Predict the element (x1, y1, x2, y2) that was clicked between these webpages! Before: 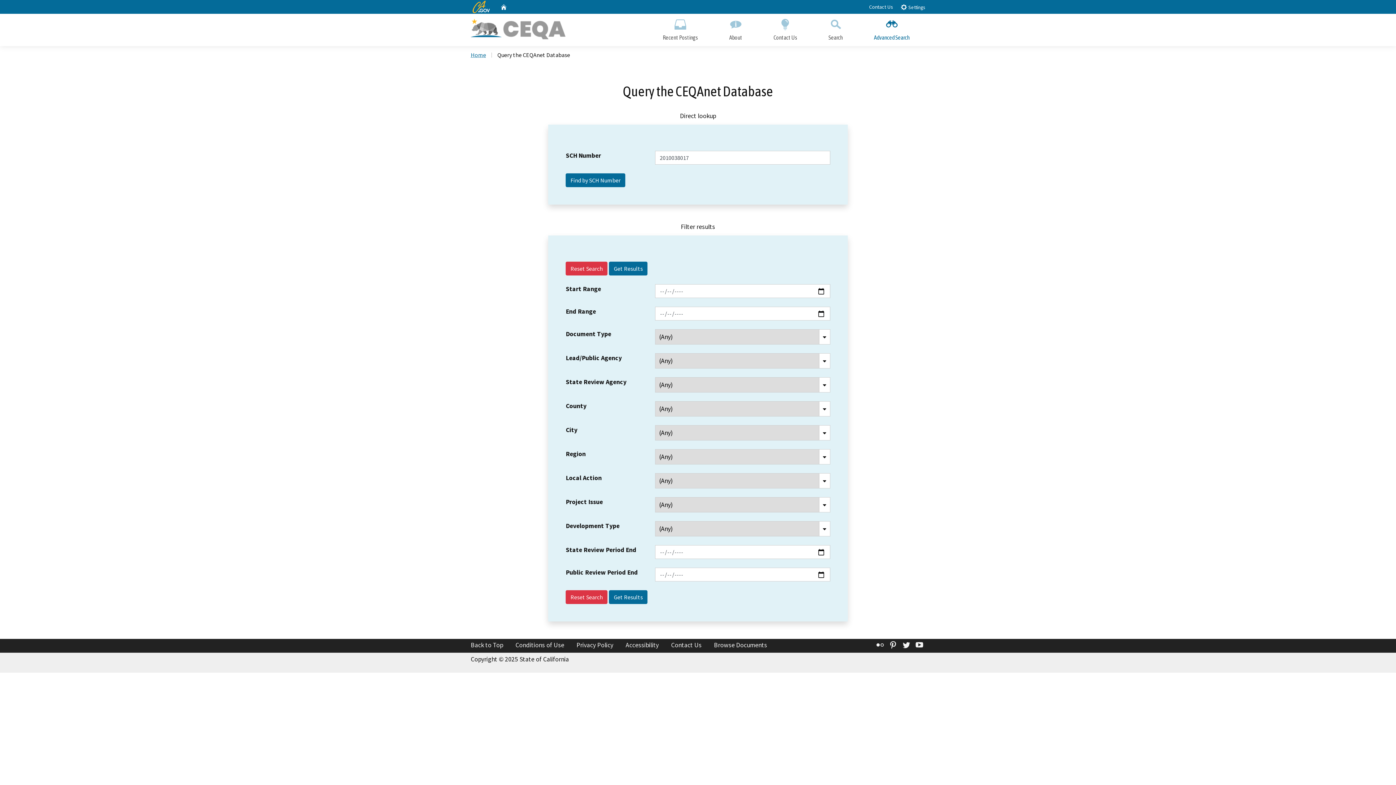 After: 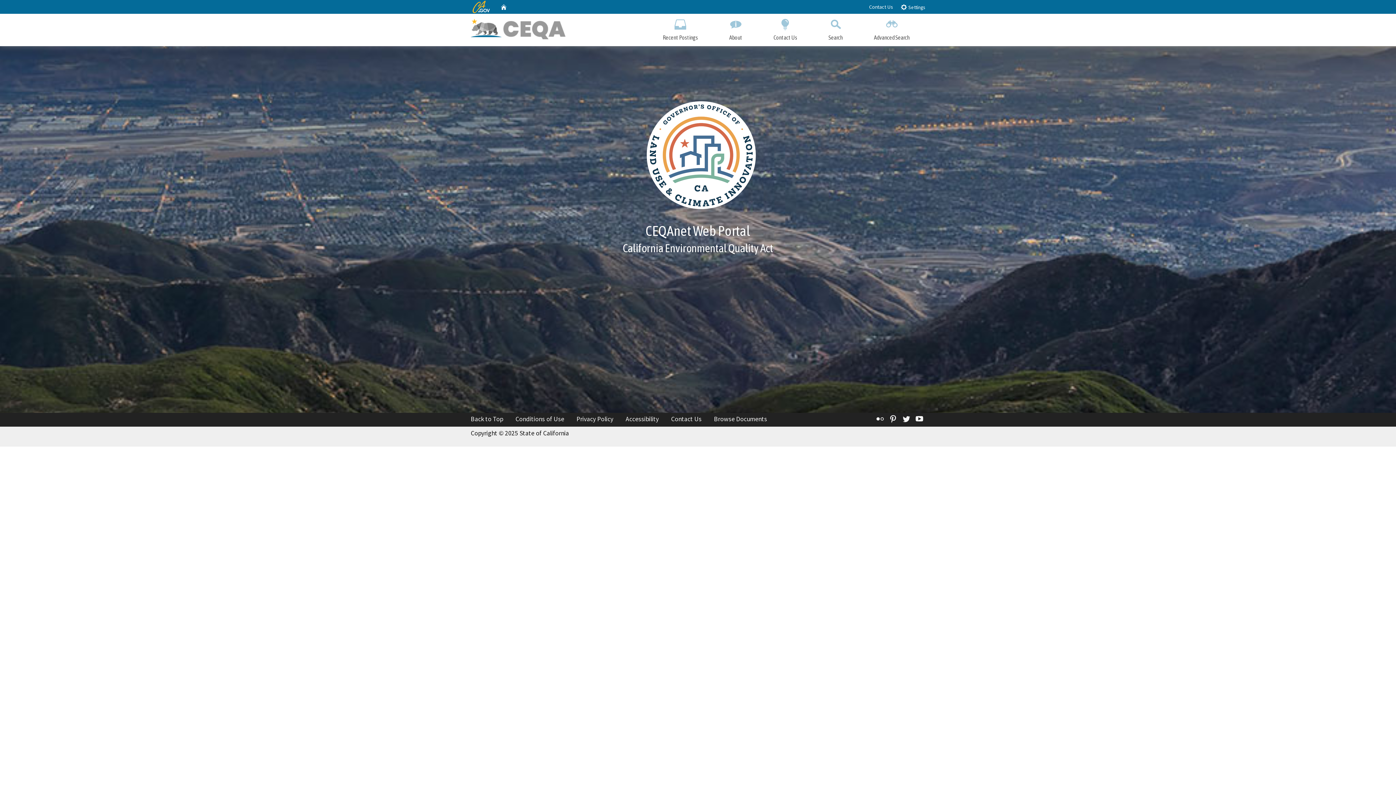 Action: label: Home bbox: (470, 51, 486, 58)